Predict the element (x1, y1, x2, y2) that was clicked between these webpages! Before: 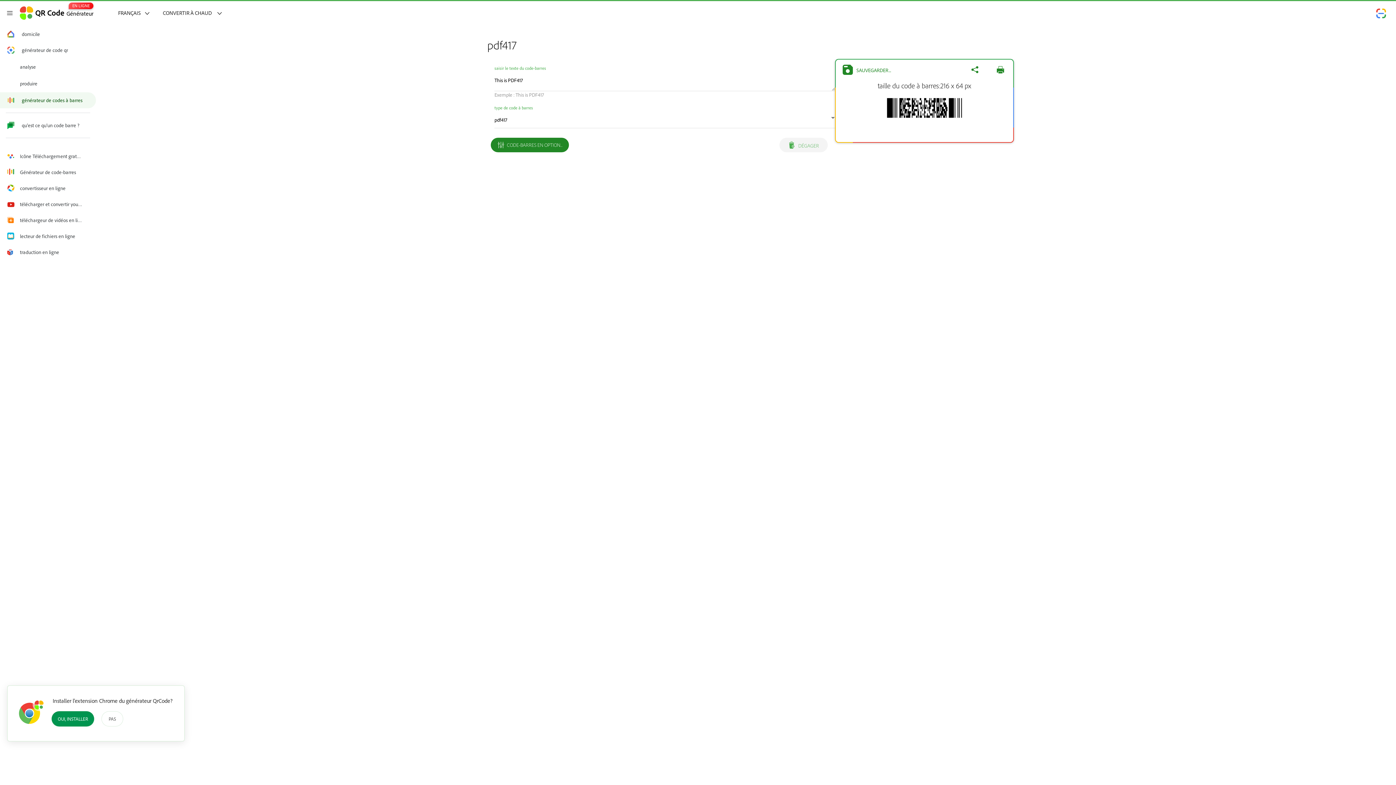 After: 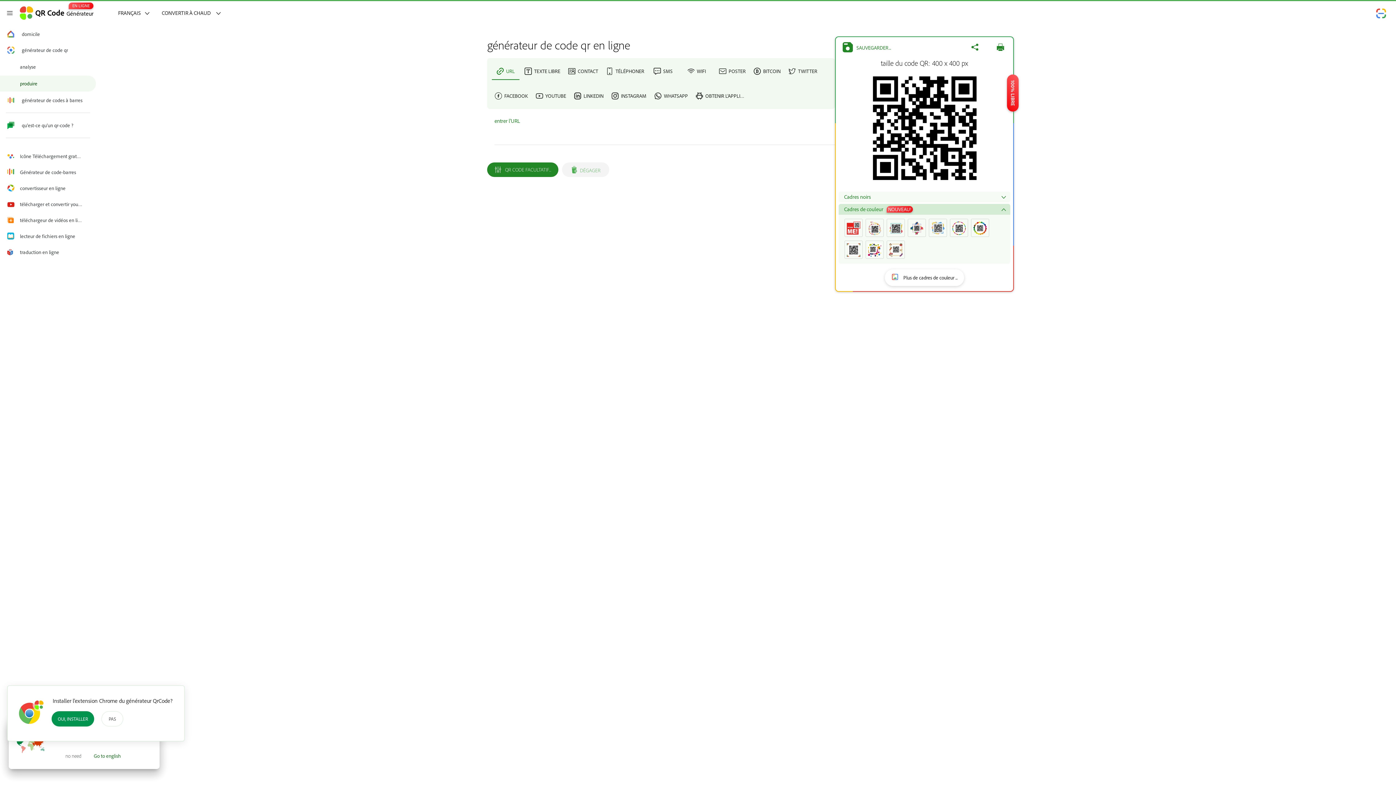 Action: label: produire bbox: (0, 75, 96, 91)